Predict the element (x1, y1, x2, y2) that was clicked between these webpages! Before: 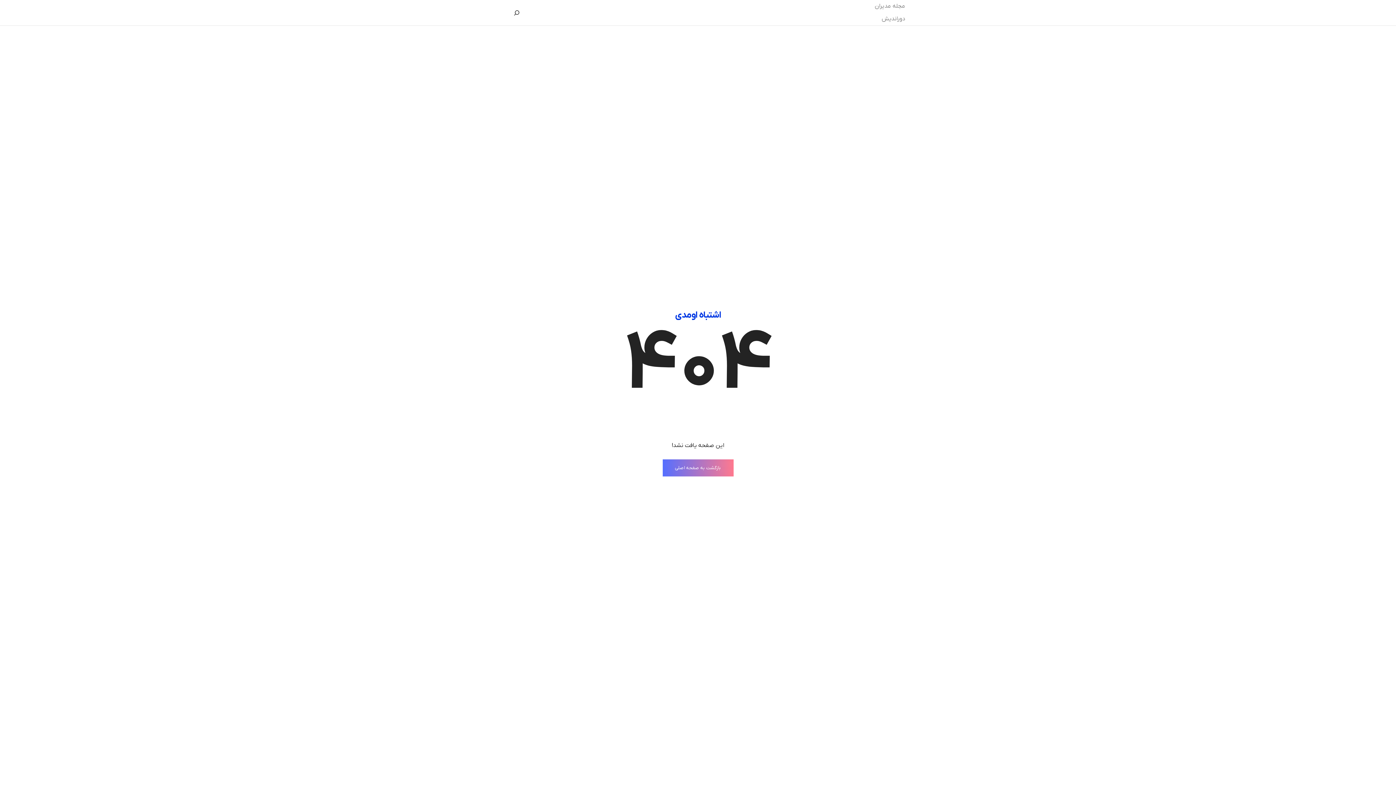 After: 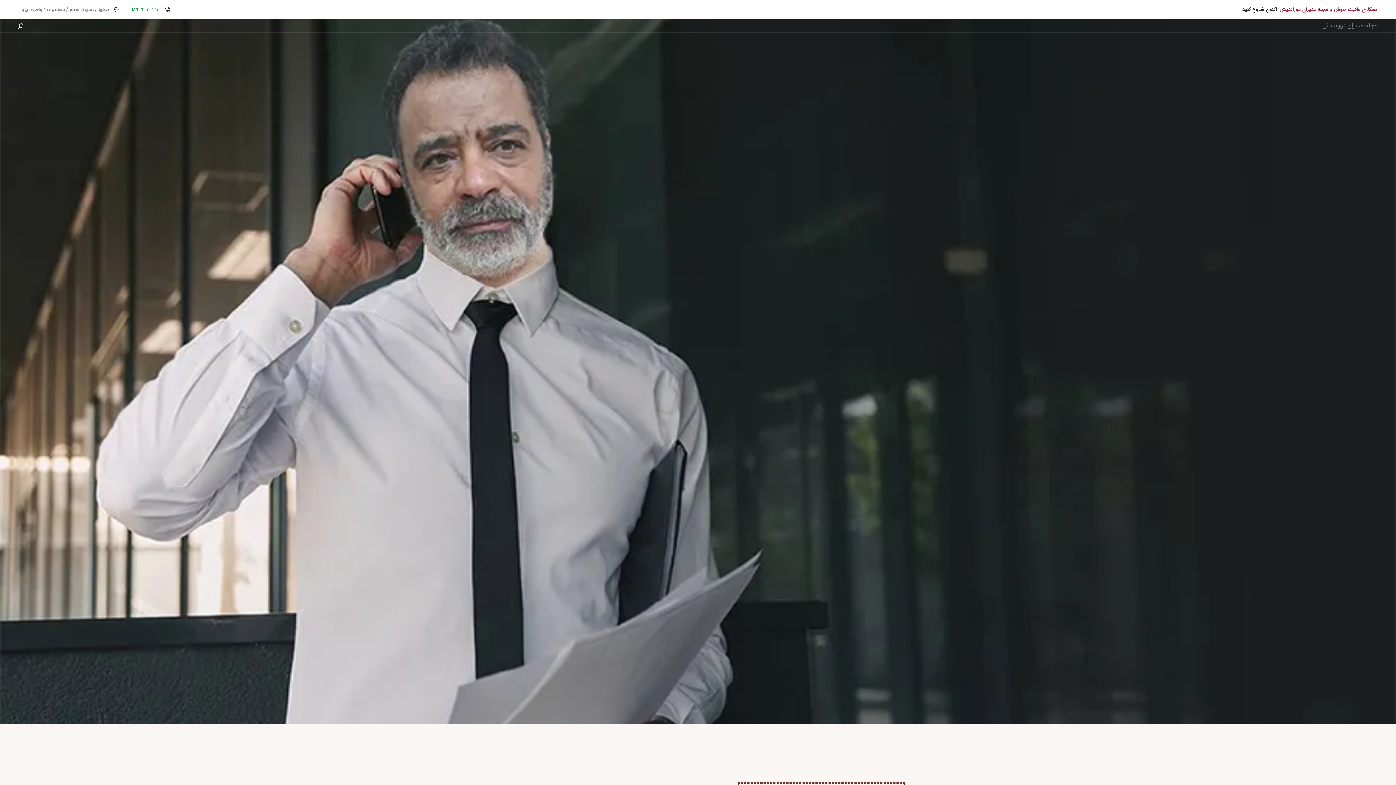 Action: label: بازگشت به صفحه اصلی bbox: (662, 459, 733, 476)